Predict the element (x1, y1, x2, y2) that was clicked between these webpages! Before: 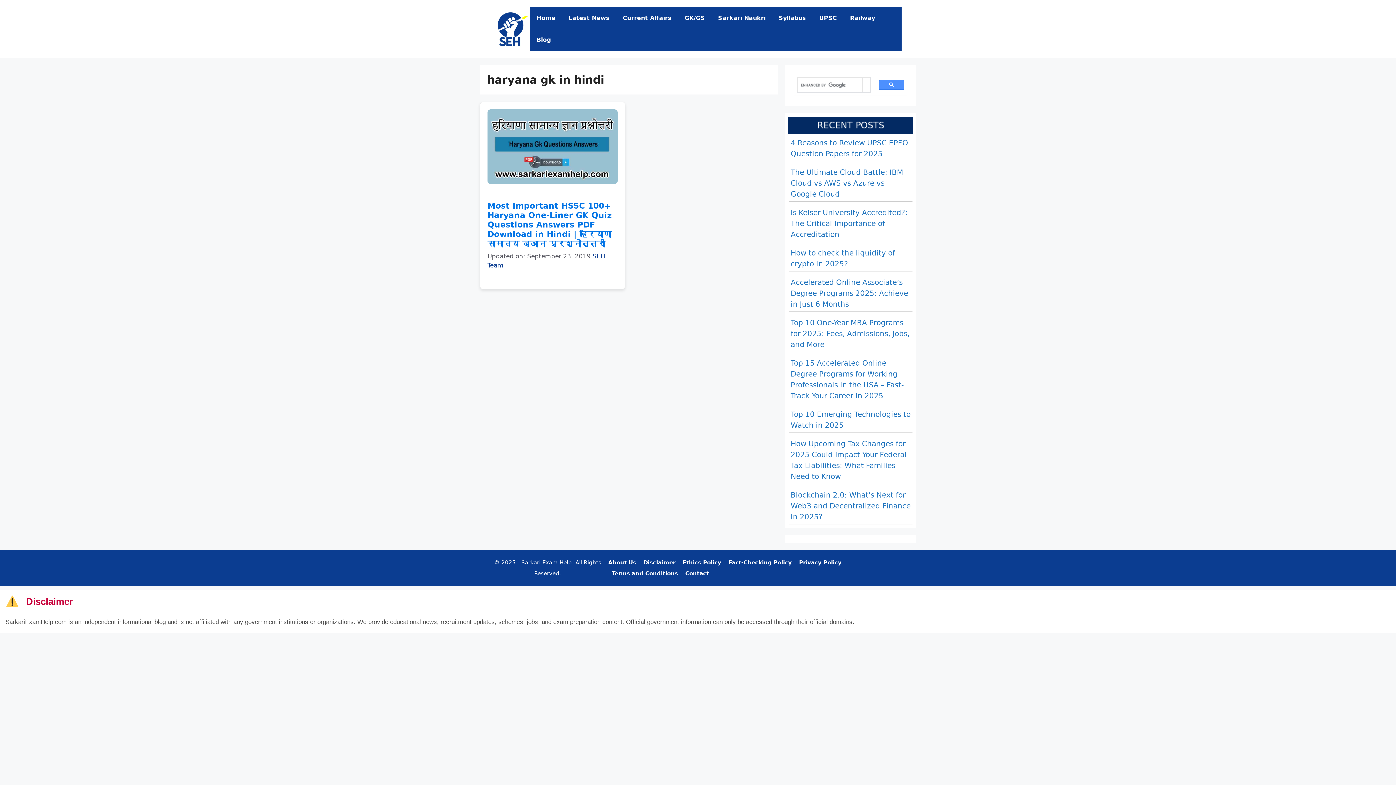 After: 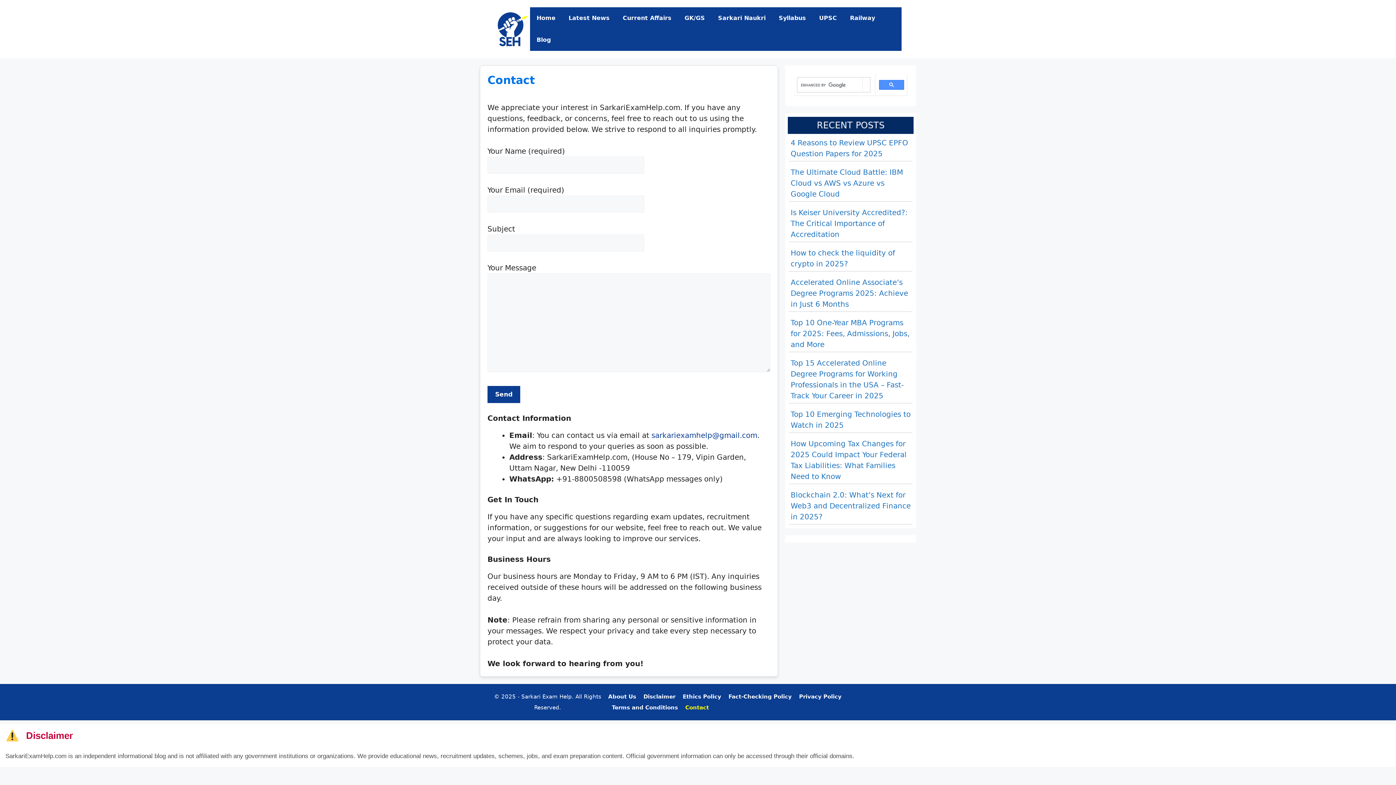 Action: label: Contact bbox: (685, 570, 709, 577)